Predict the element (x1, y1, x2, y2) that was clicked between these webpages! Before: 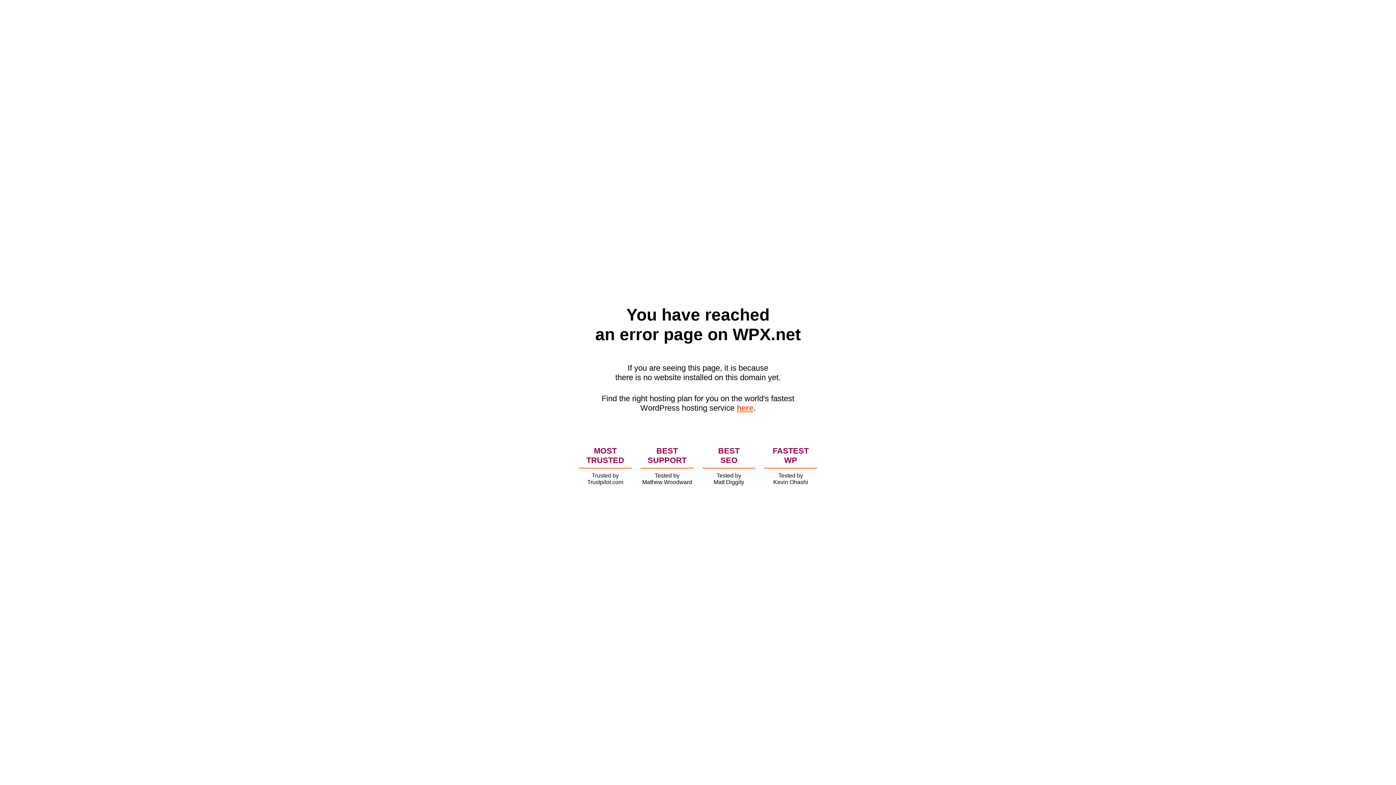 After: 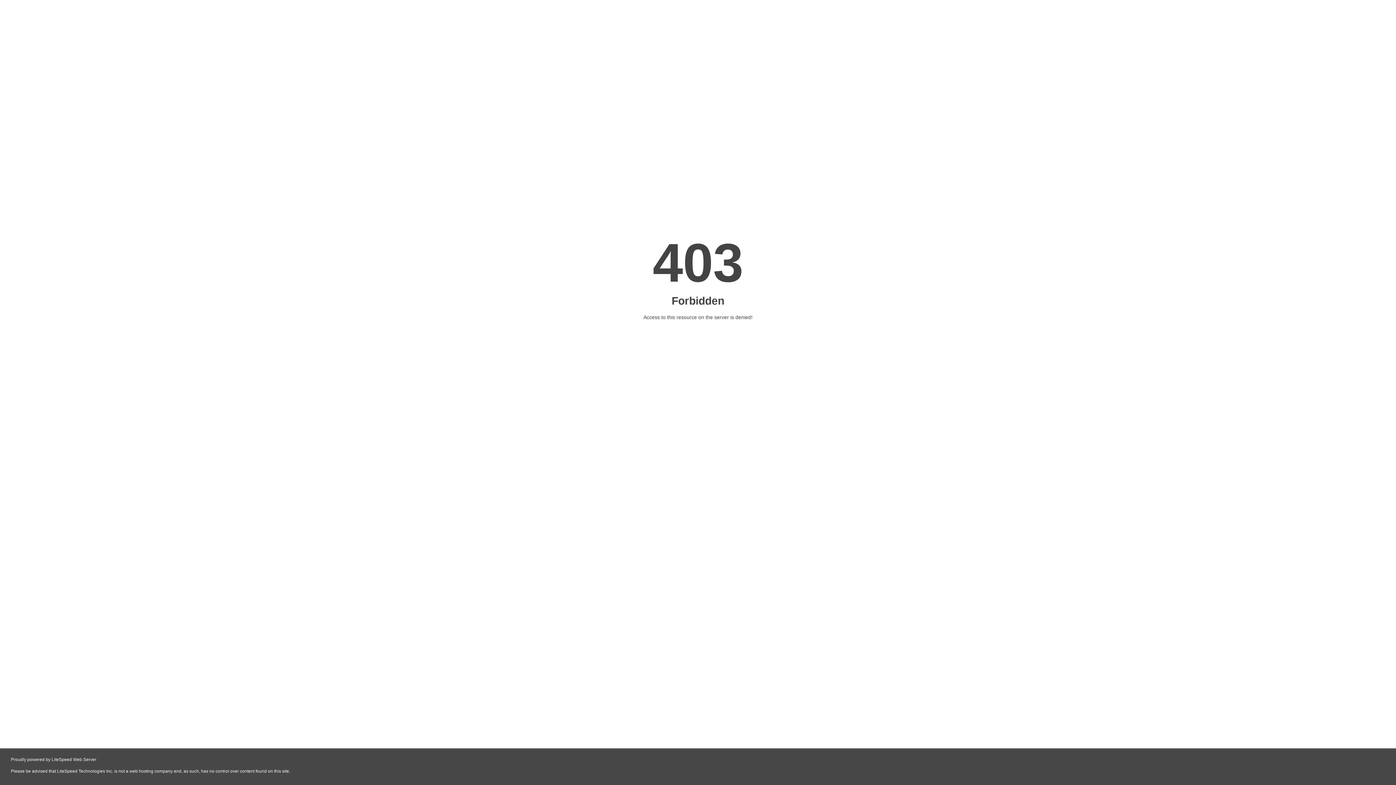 Action: label: here bbox: (736, 403, 753, 412)